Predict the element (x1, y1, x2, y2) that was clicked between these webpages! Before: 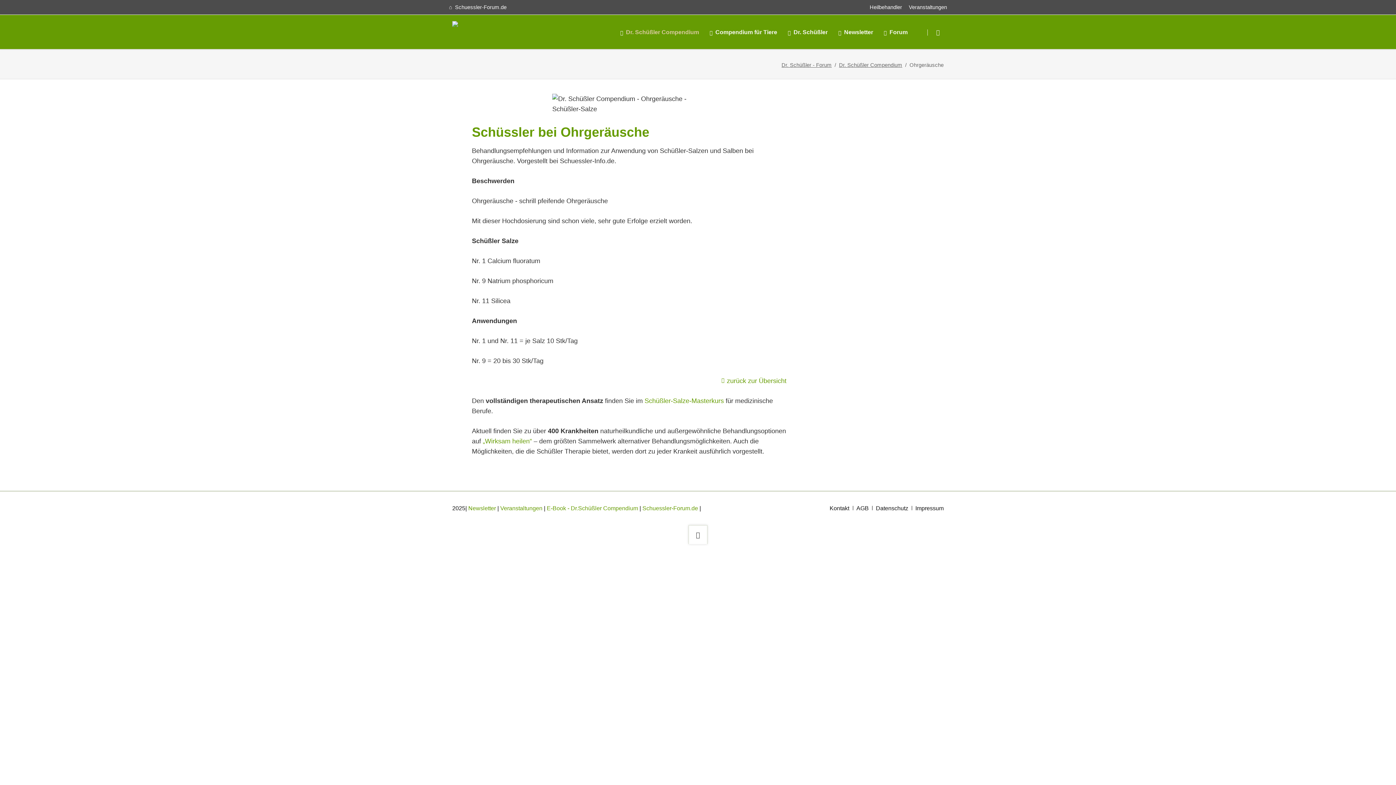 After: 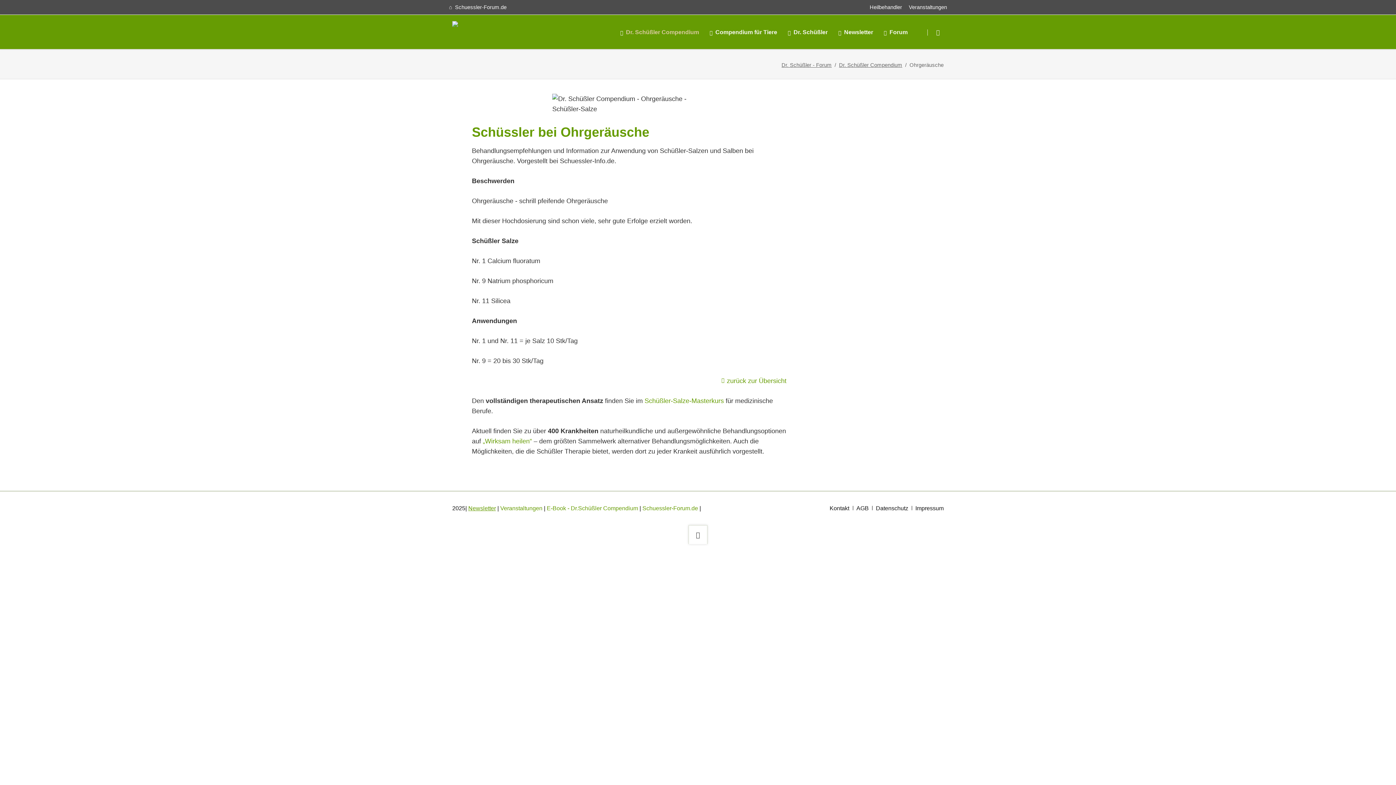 Action: bbox: (468, 505, 496, 511) label: Newsletter